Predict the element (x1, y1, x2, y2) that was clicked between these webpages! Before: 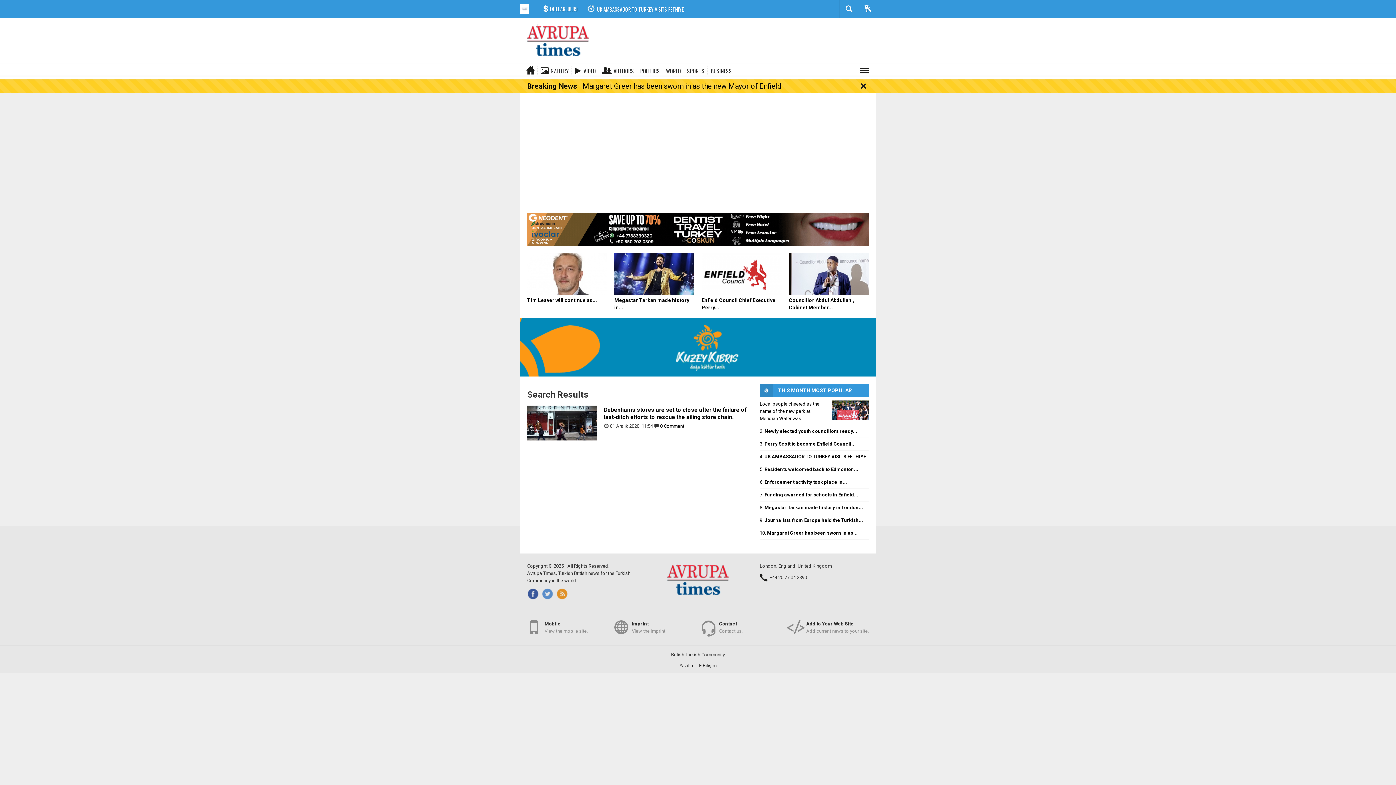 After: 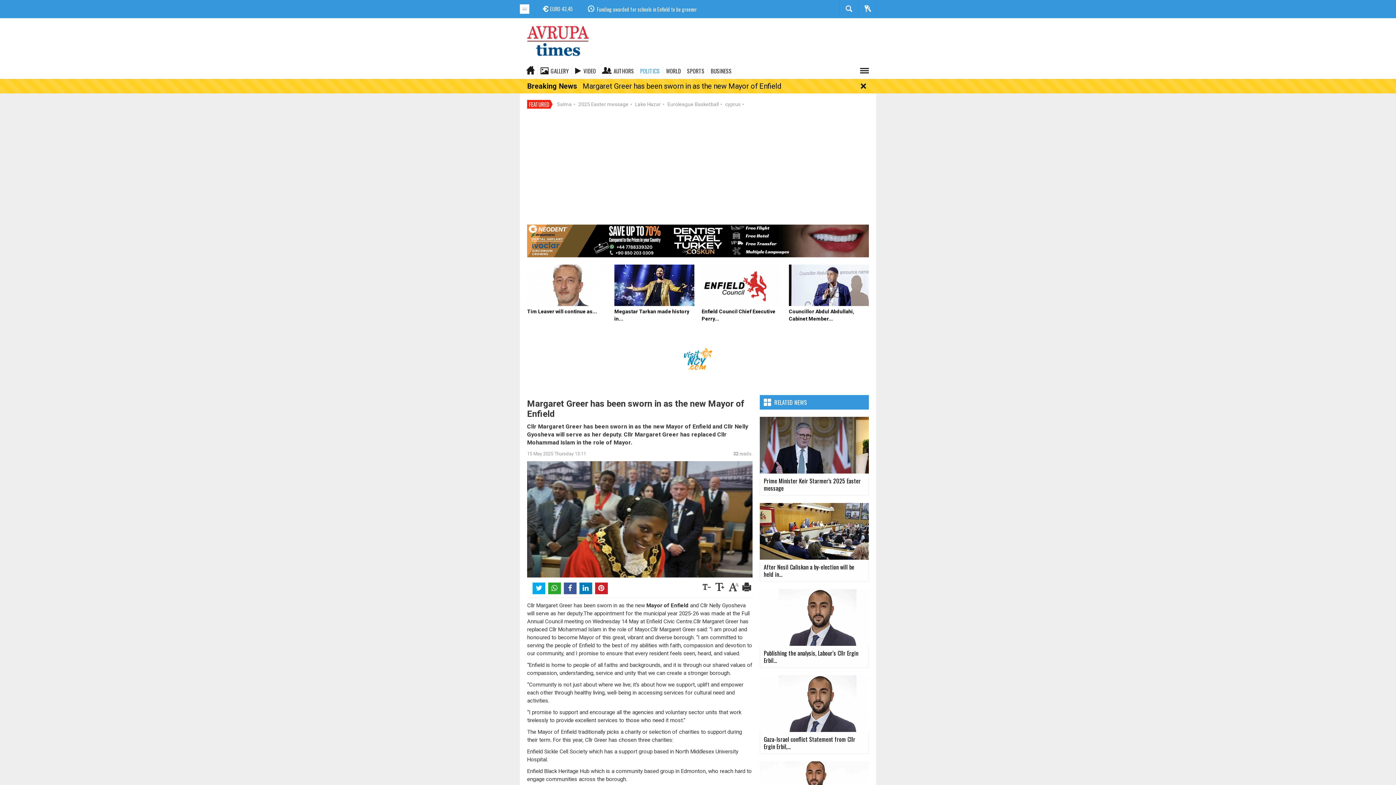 Action: bbox: (760, 530, 857, 536) label: 10. Margaret Greer has been sworn in as...